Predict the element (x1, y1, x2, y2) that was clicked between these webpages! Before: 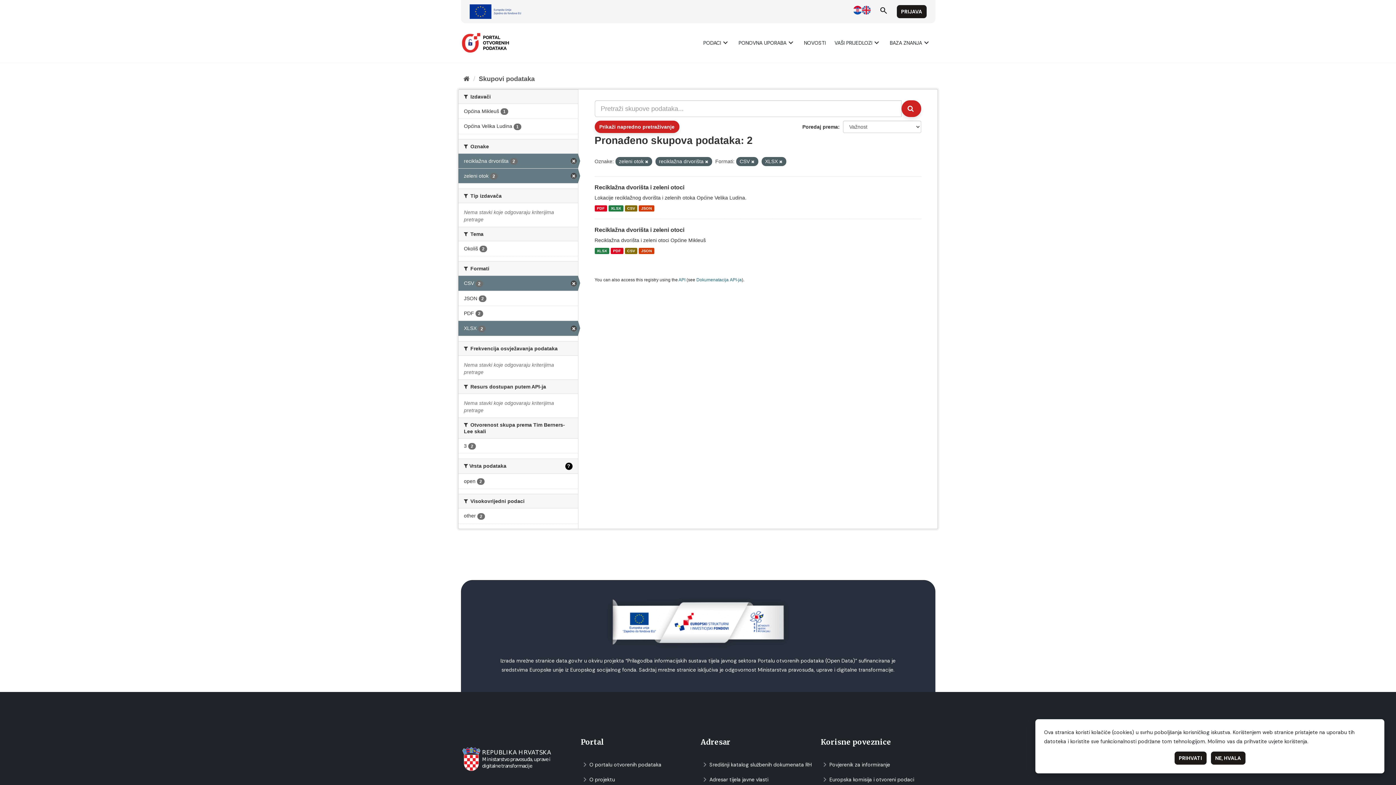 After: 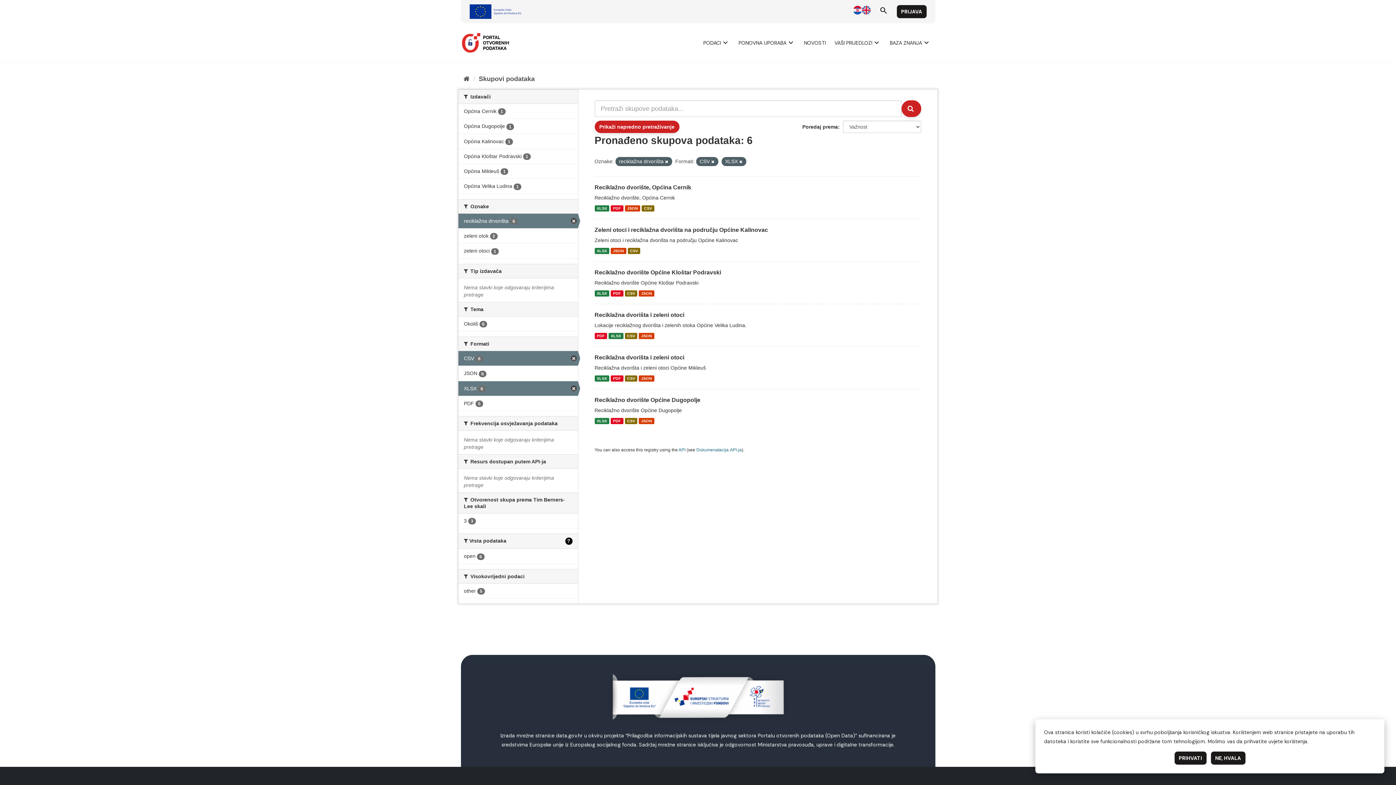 Action: bbox: (458, 168, 578, 183) label: zeleni otok 2